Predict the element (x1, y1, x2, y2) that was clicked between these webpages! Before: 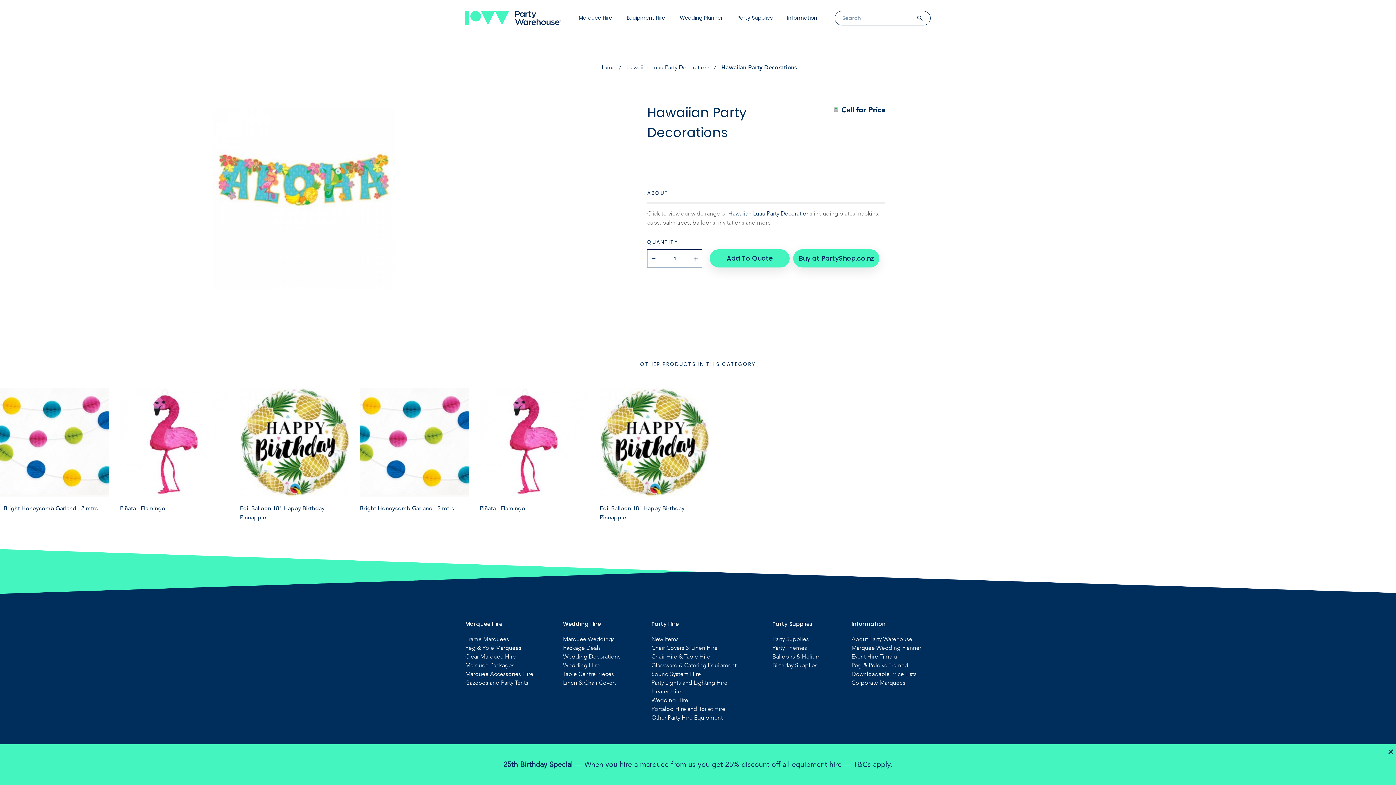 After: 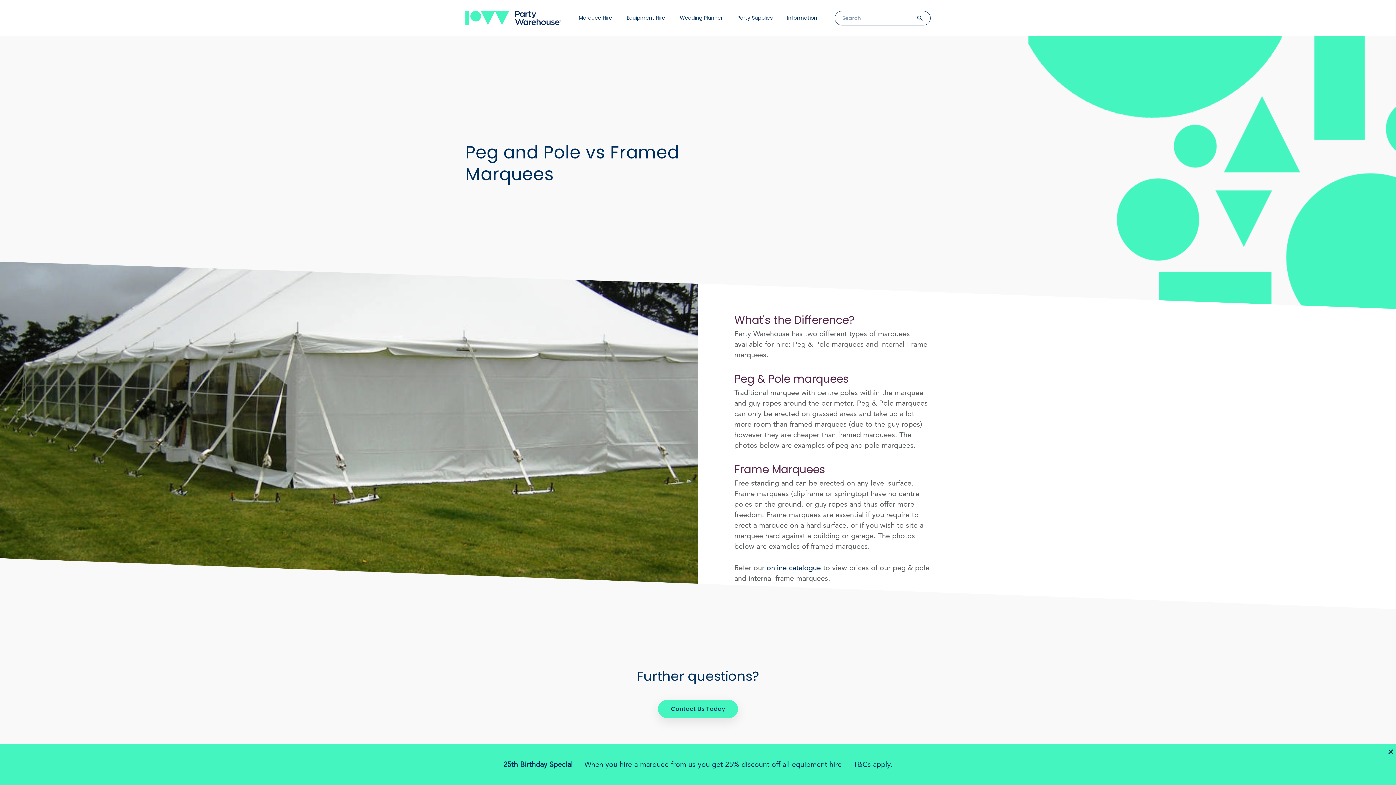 Action: bbox: (851, 662, 908, 669) label: Peg & Pole vs Framed